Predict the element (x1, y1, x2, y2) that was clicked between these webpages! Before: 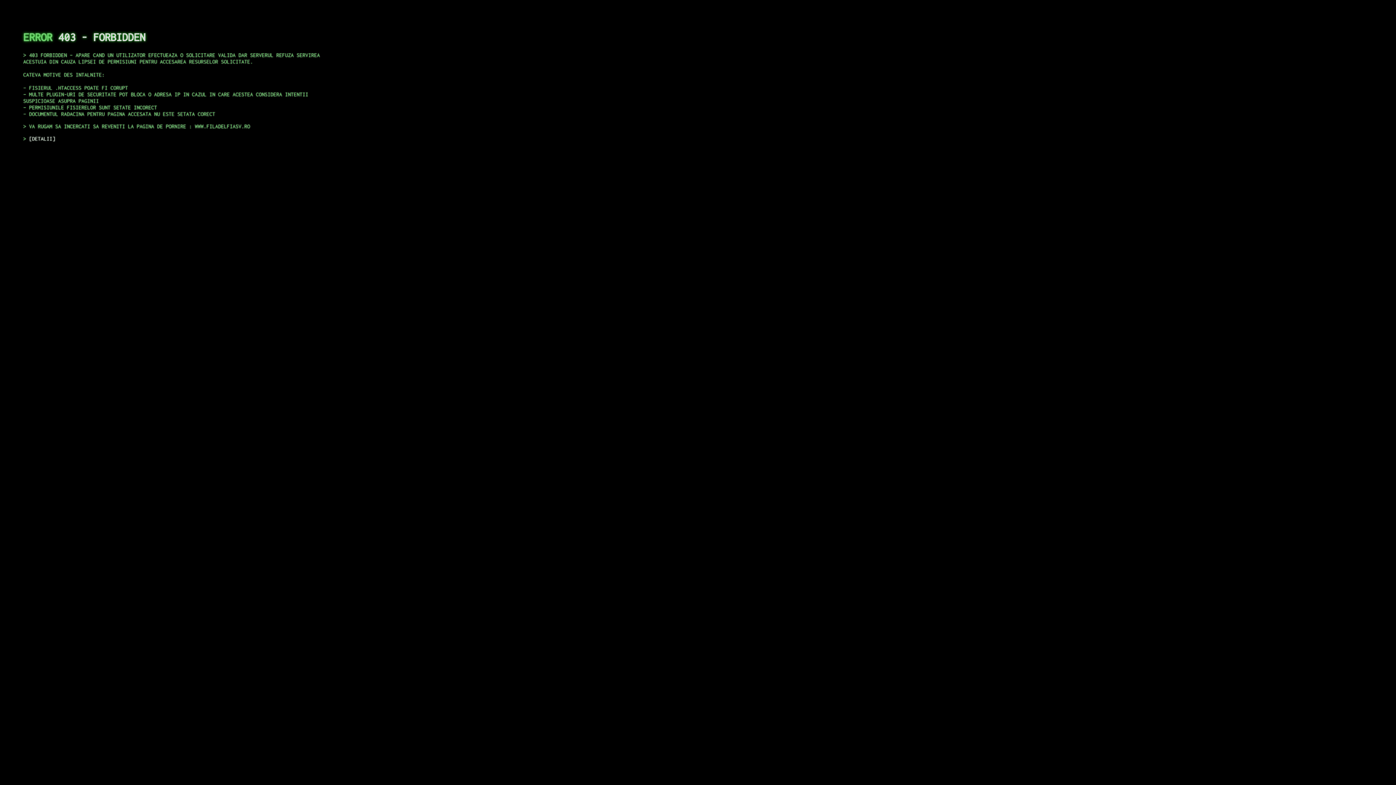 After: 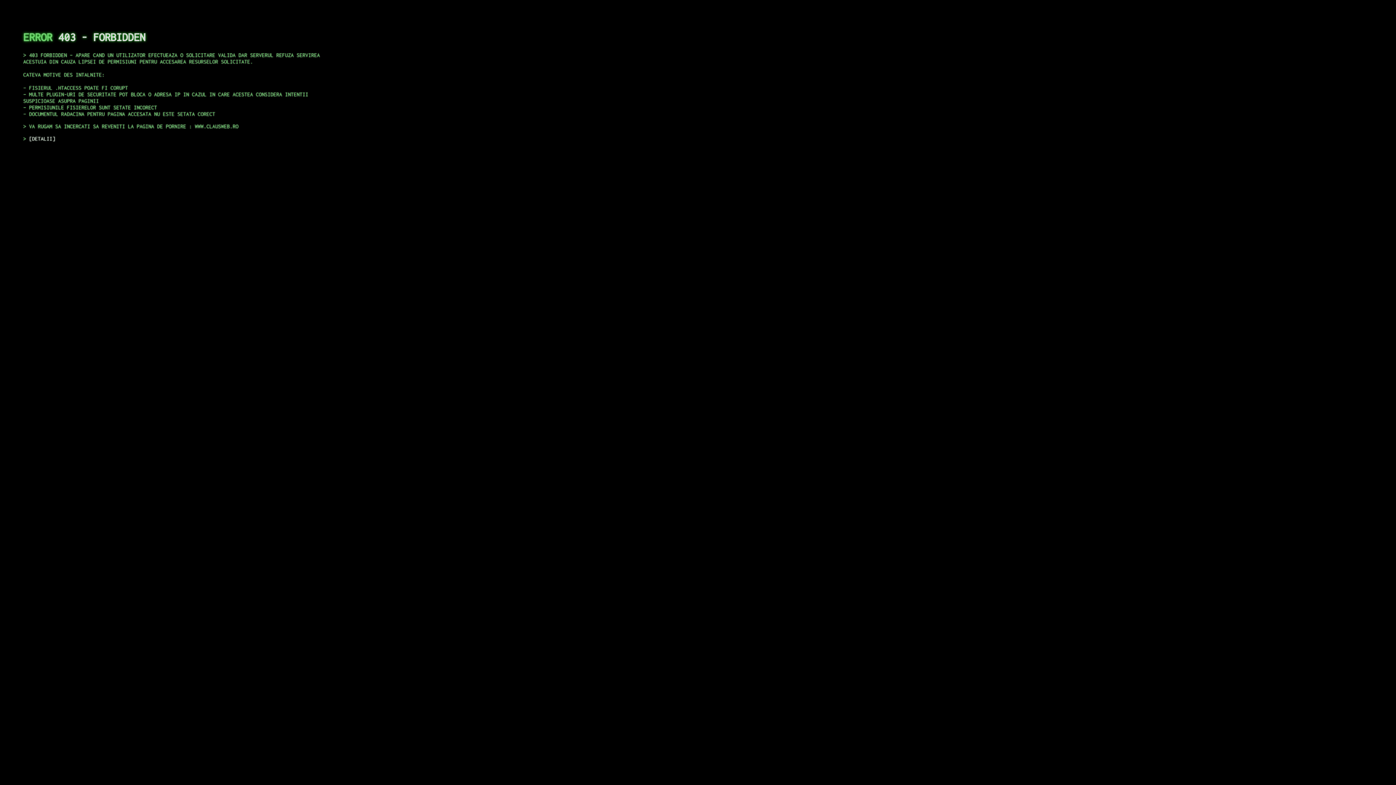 Action: bbox: (29, 135, 55, 141) label: DETALII